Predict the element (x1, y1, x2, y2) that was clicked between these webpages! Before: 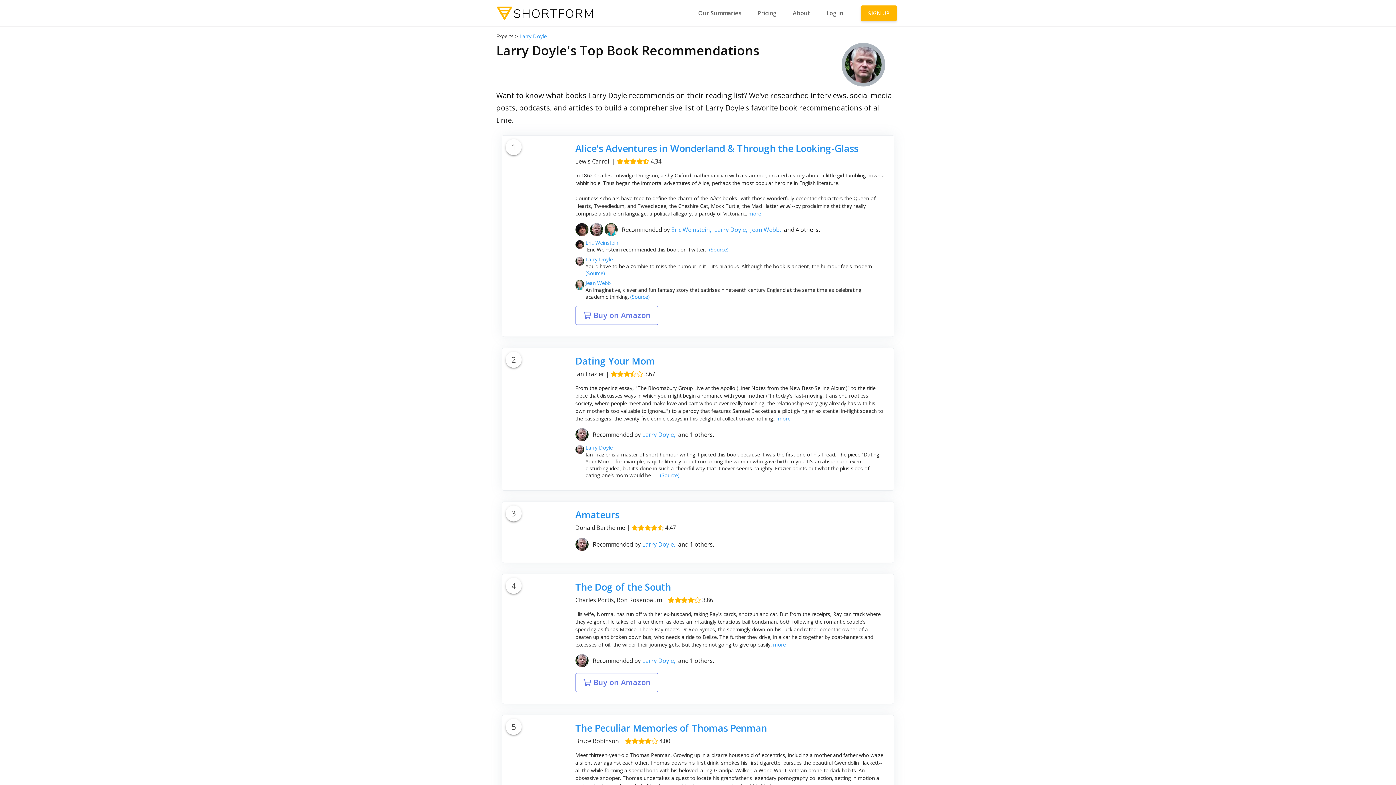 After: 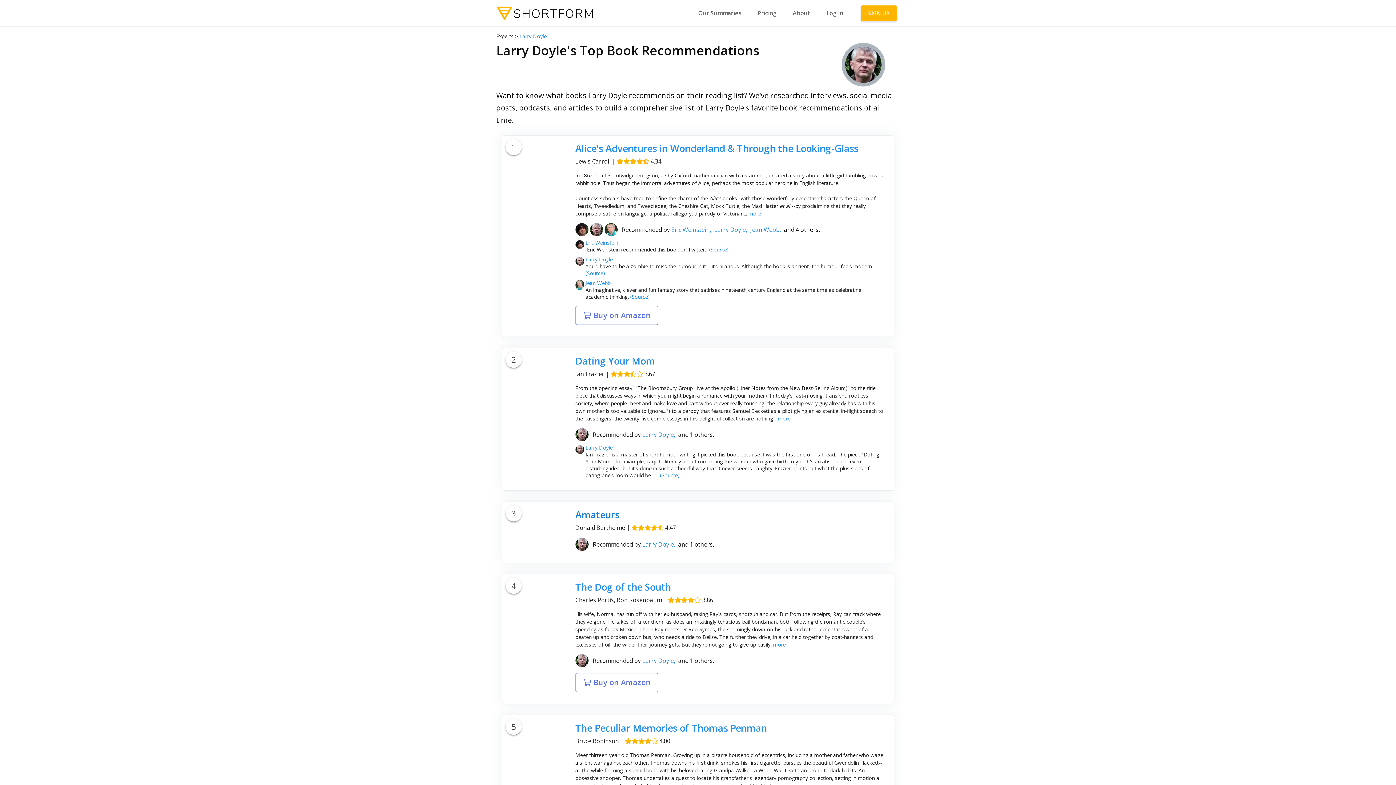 Action: bbox: (575, 508, 619, 521) label: Amateurs